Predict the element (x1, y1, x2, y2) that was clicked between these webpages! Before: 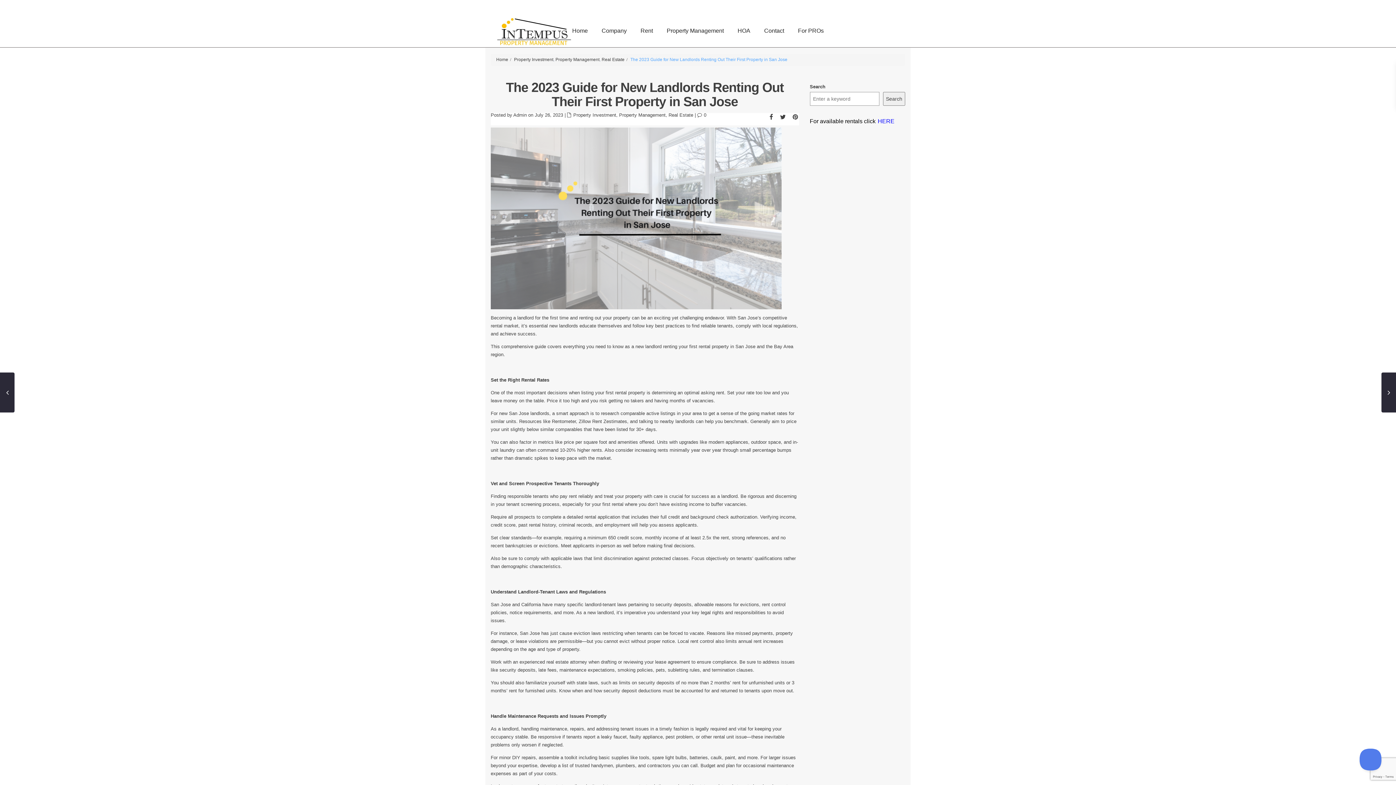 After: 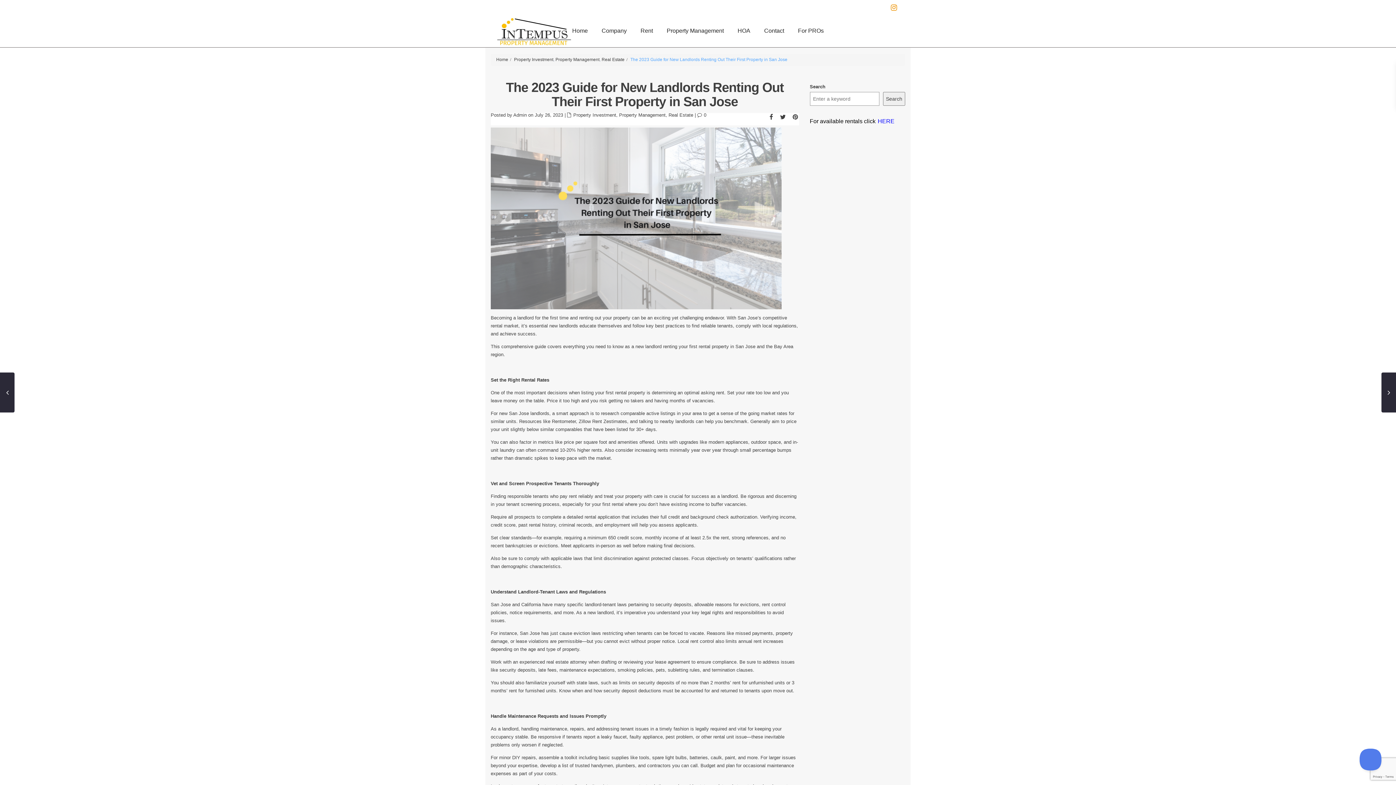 Action: bbox: (886, 3, 900, 14)